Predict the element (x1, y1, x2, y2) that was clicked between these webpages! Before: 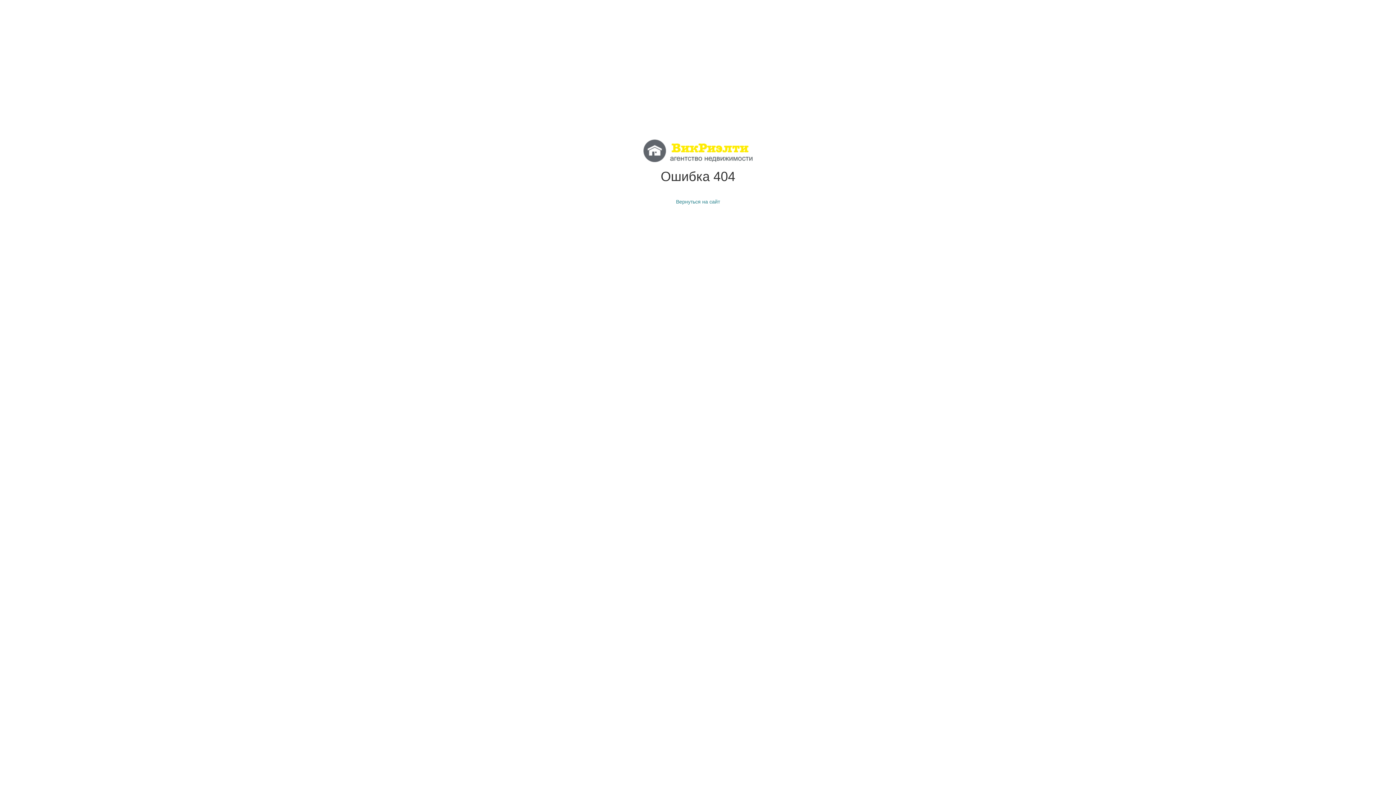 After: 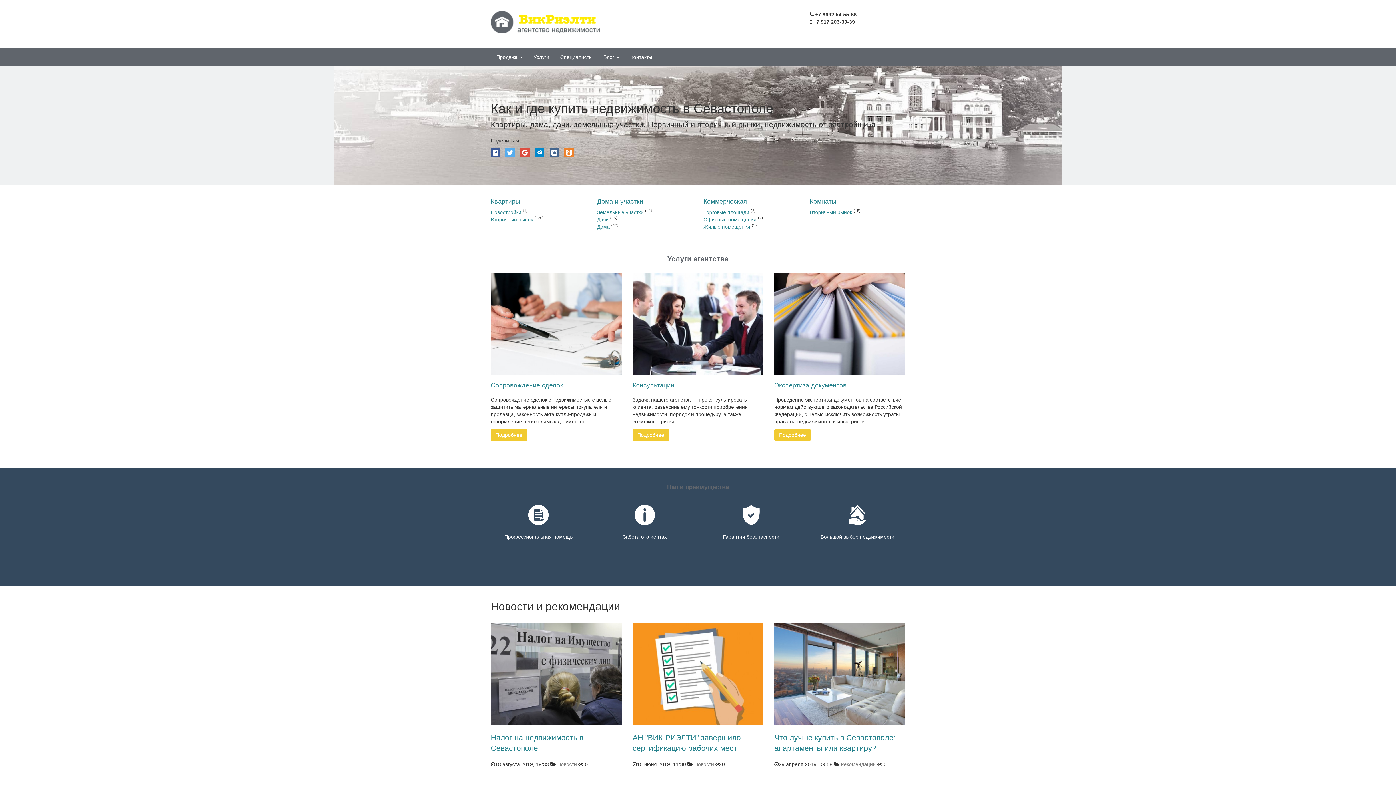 Action: bbox: (676, 198, 720, 204) label: Вернуться на сайт